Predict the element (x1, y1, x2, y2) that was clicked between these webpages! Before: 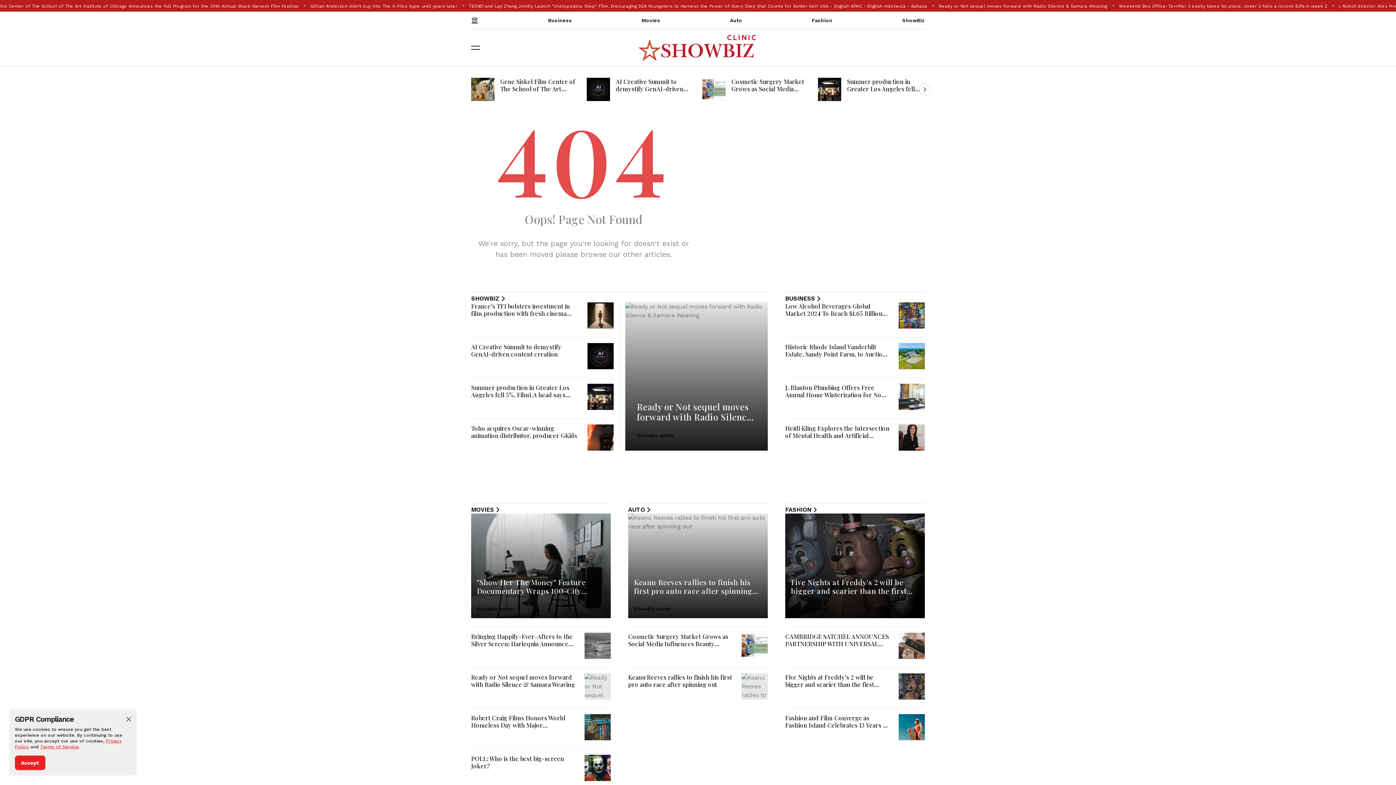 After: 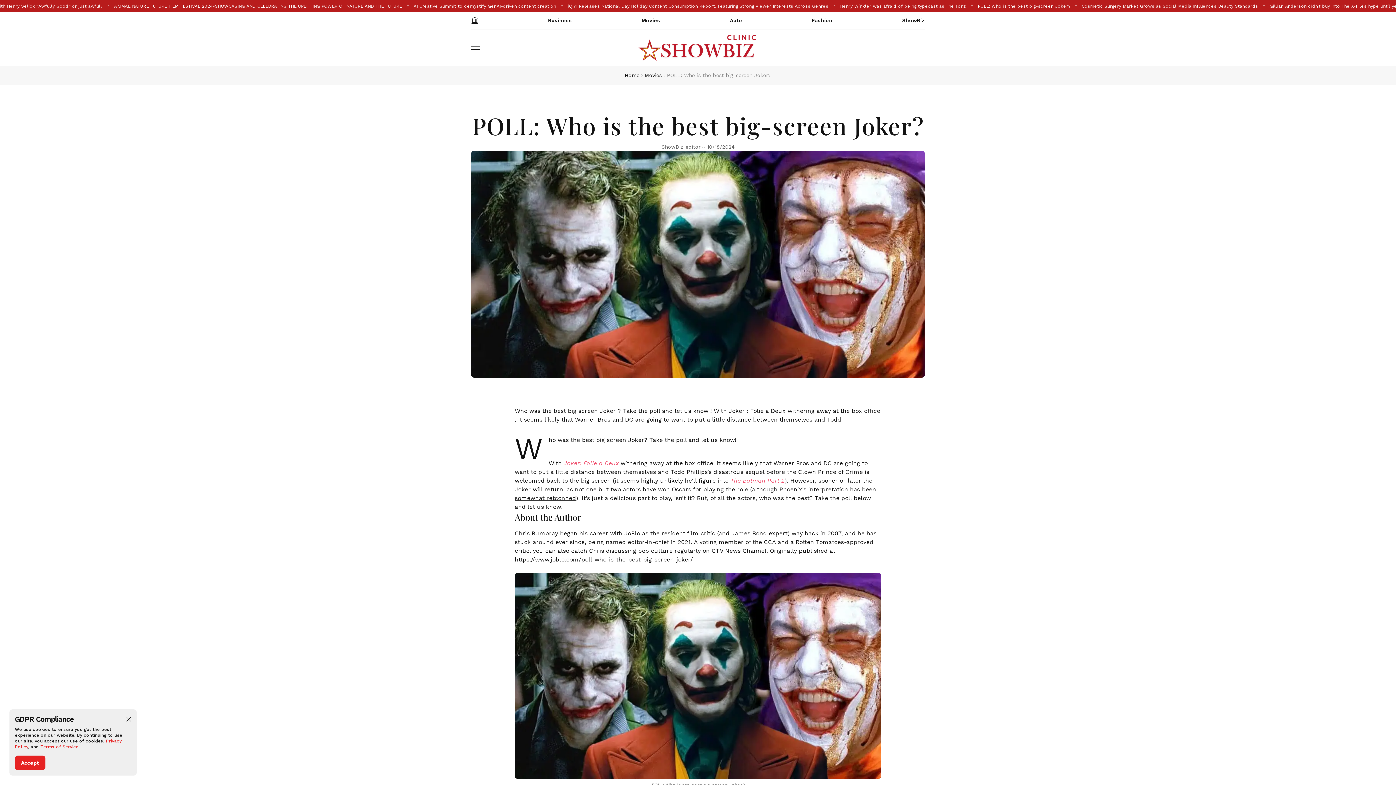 Action: label: POLL: Who is the best big-screen Joker? bbox: (471, 754, 564, 770)